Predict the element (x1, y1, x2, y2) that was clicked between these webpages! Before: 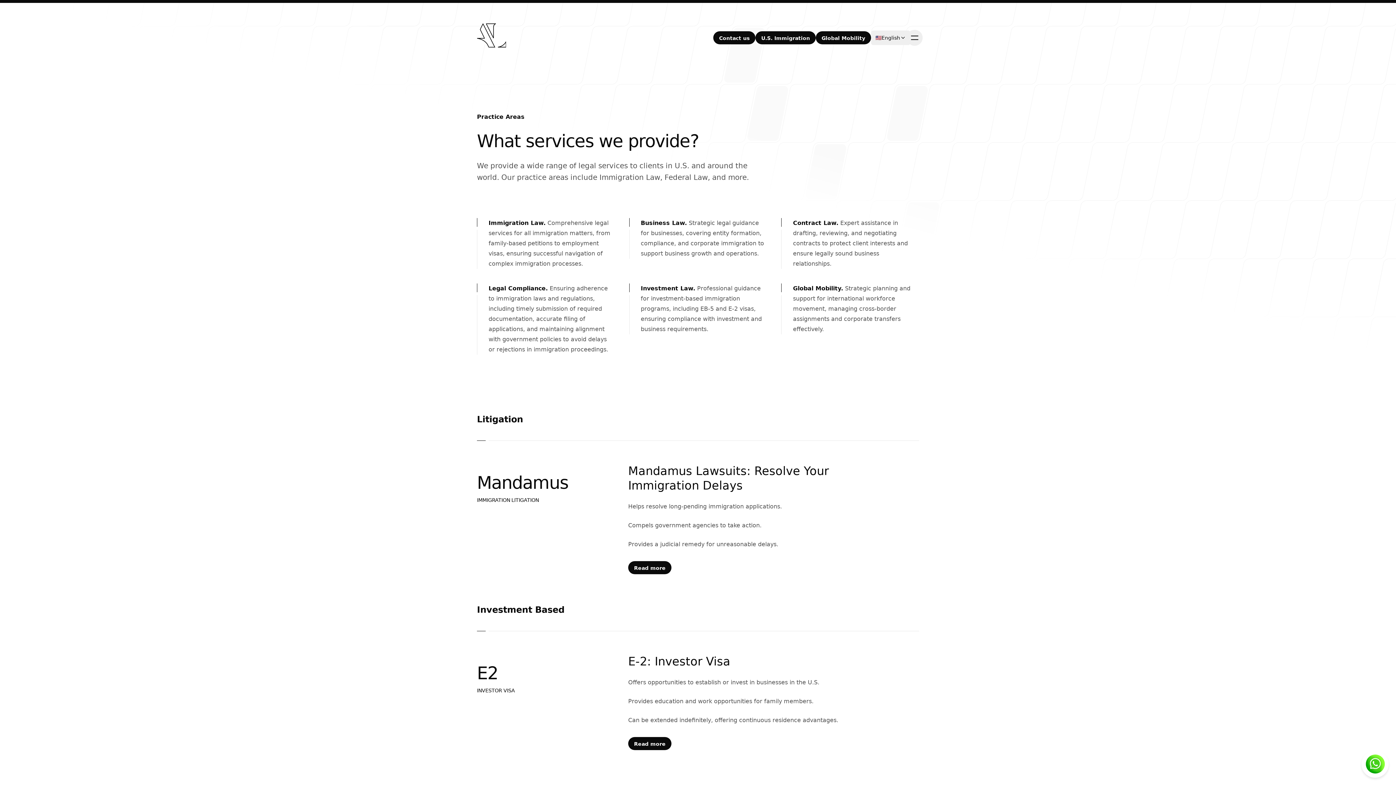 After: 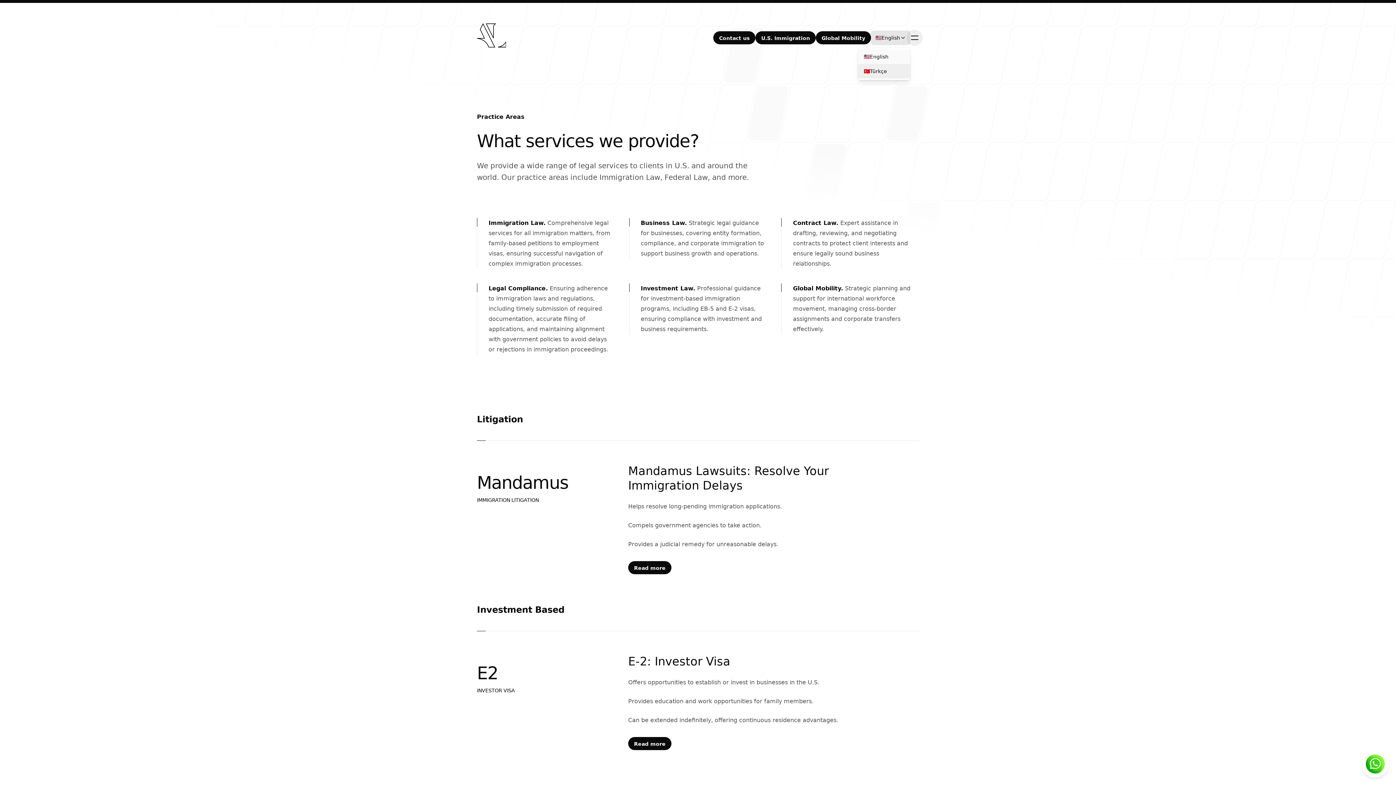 Action: label: 🇺🇸
English bbox: (871, 30, 910, 45)